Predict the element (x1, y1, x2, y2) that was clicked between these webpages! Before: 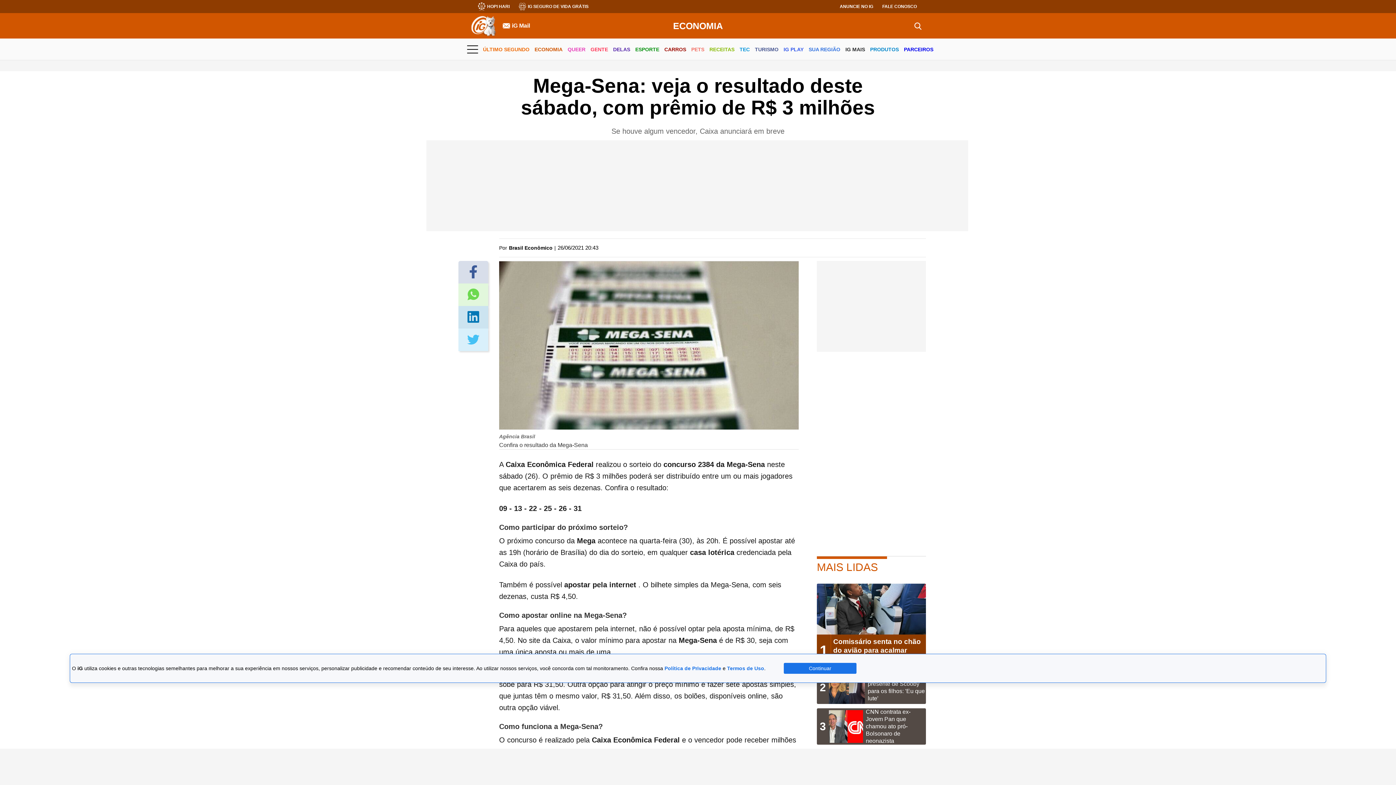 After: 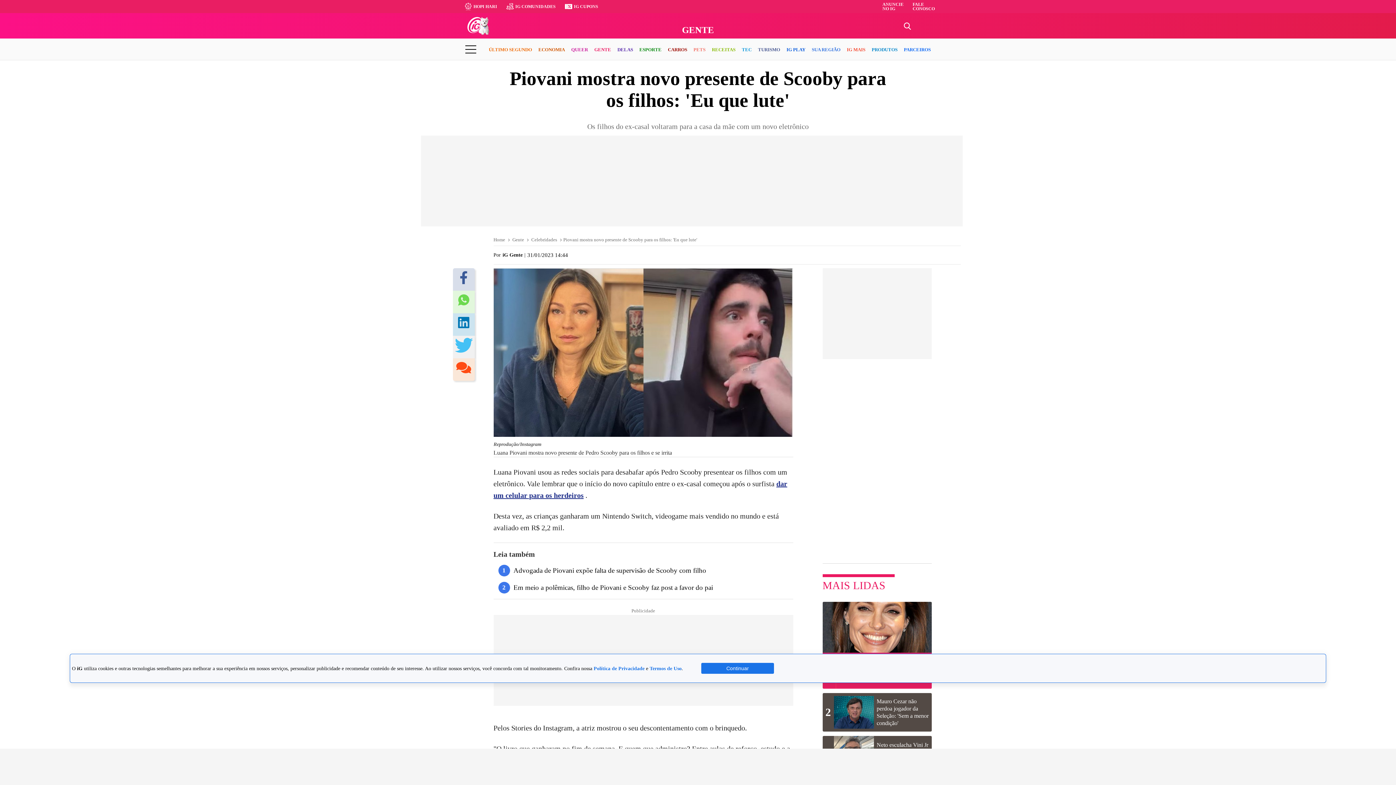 Action: label: 2
Piovani mostra novo presente de Scooby para os filhos: 'Eu que lute' bbox: (817, 671, 926, 704)